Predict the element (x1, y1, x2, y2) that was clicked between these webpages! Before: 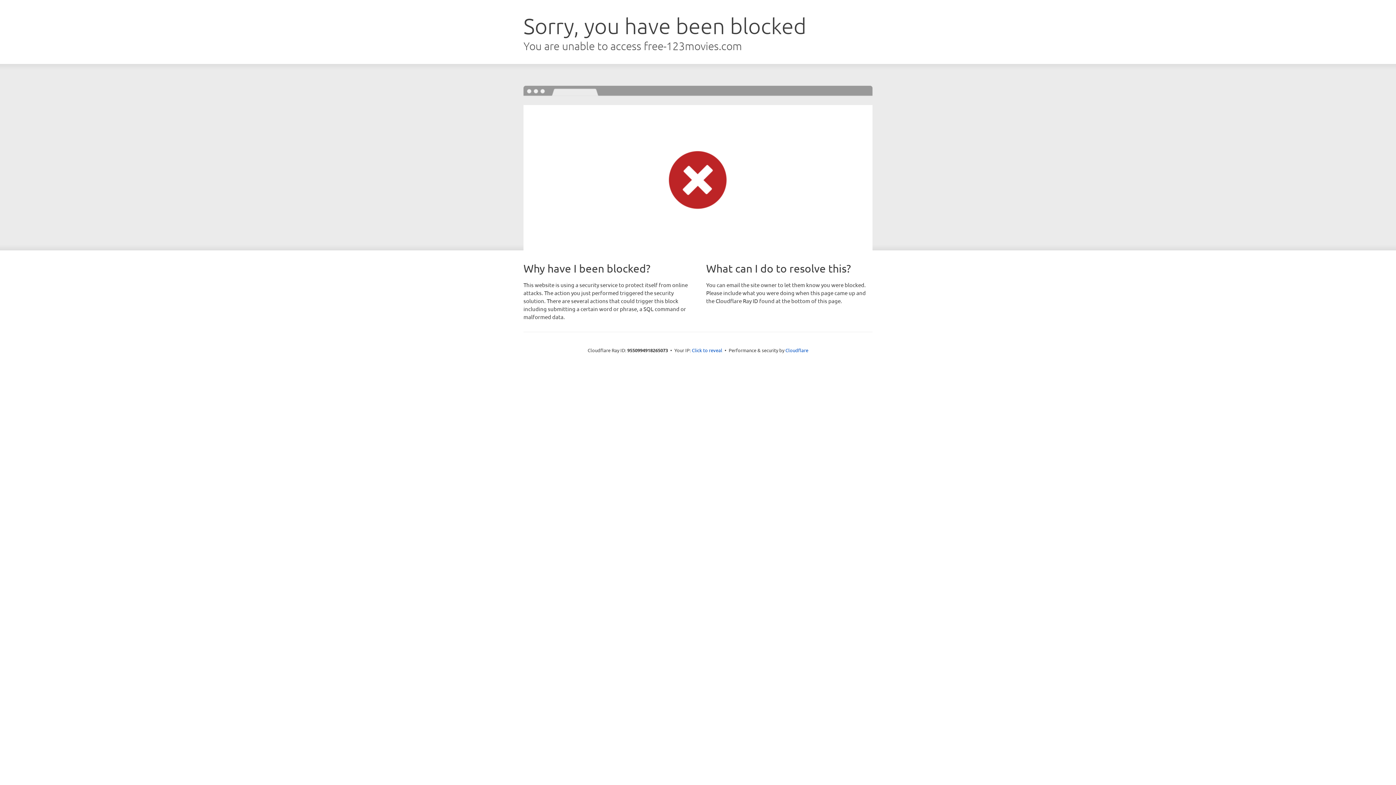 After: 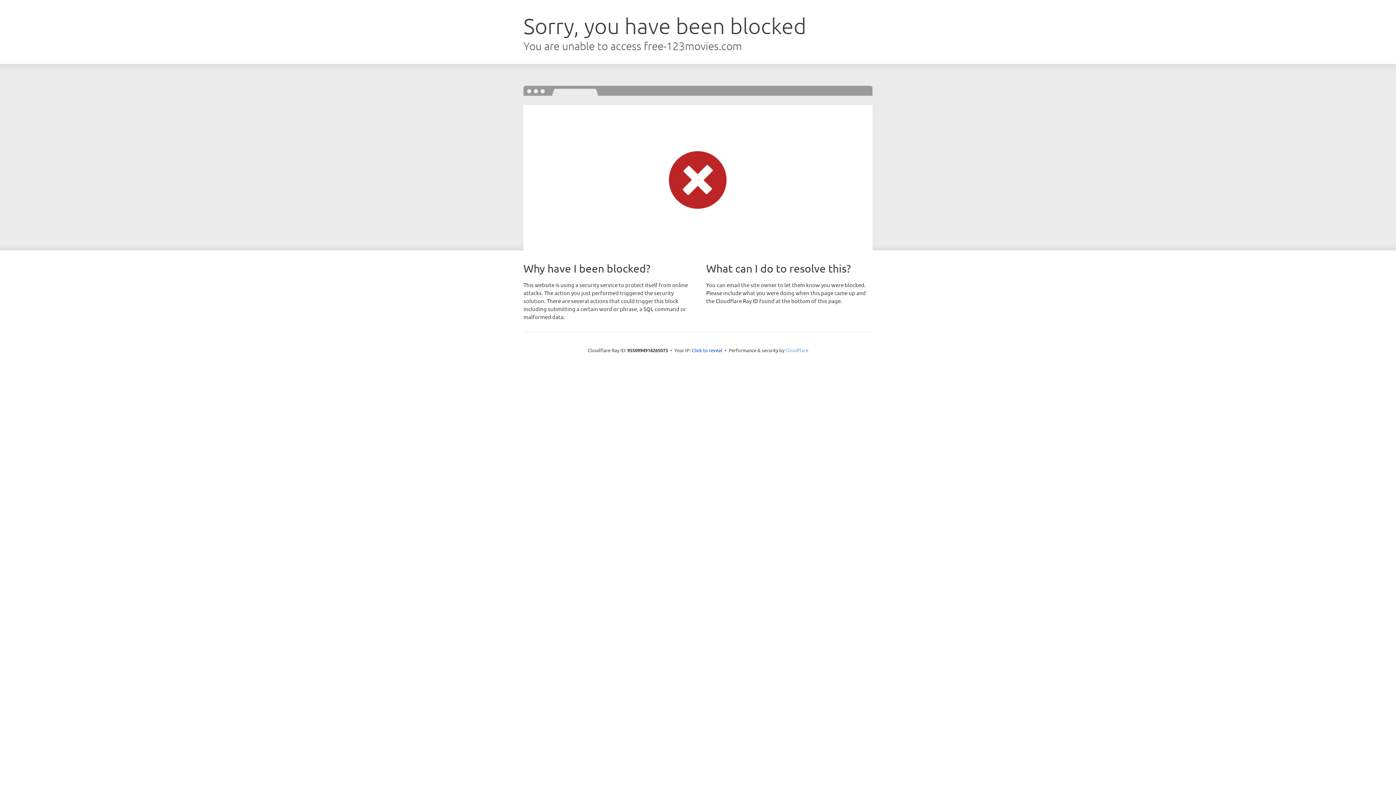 Action: bbox: (785, 347, 808, 353) label: Cloudflare